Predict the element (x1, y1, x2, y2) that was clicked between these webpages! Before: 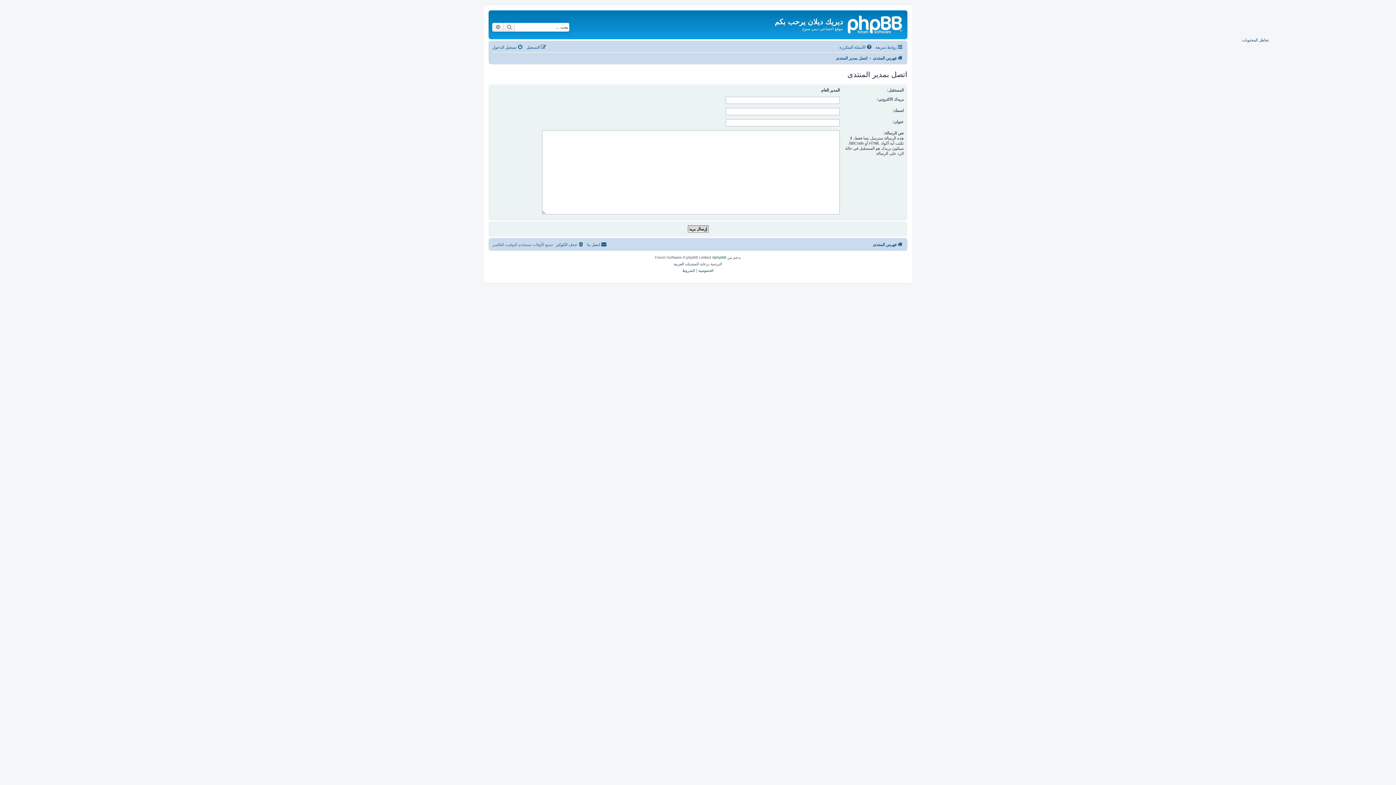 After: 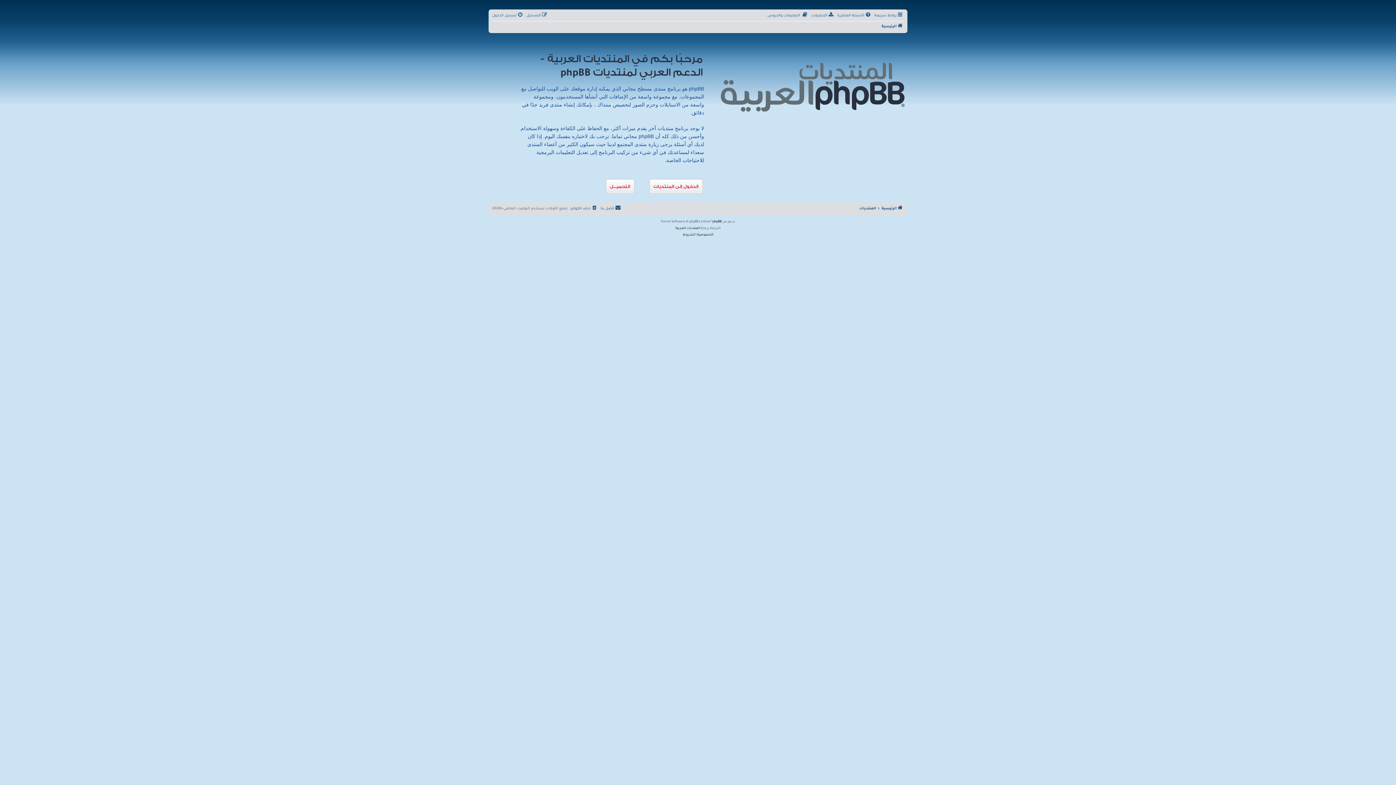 Action: bbox: (674, 260, 699, 267) label: المنتديات العربية